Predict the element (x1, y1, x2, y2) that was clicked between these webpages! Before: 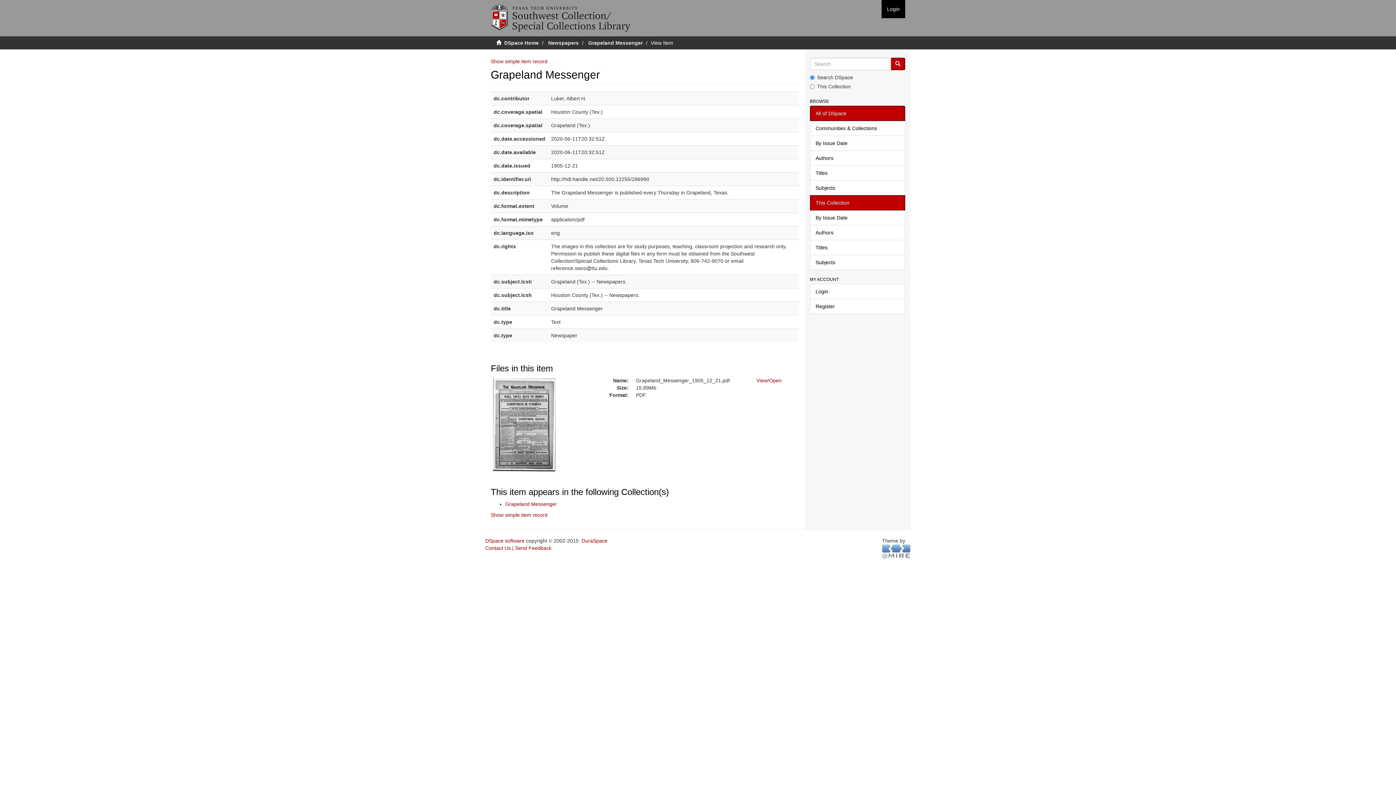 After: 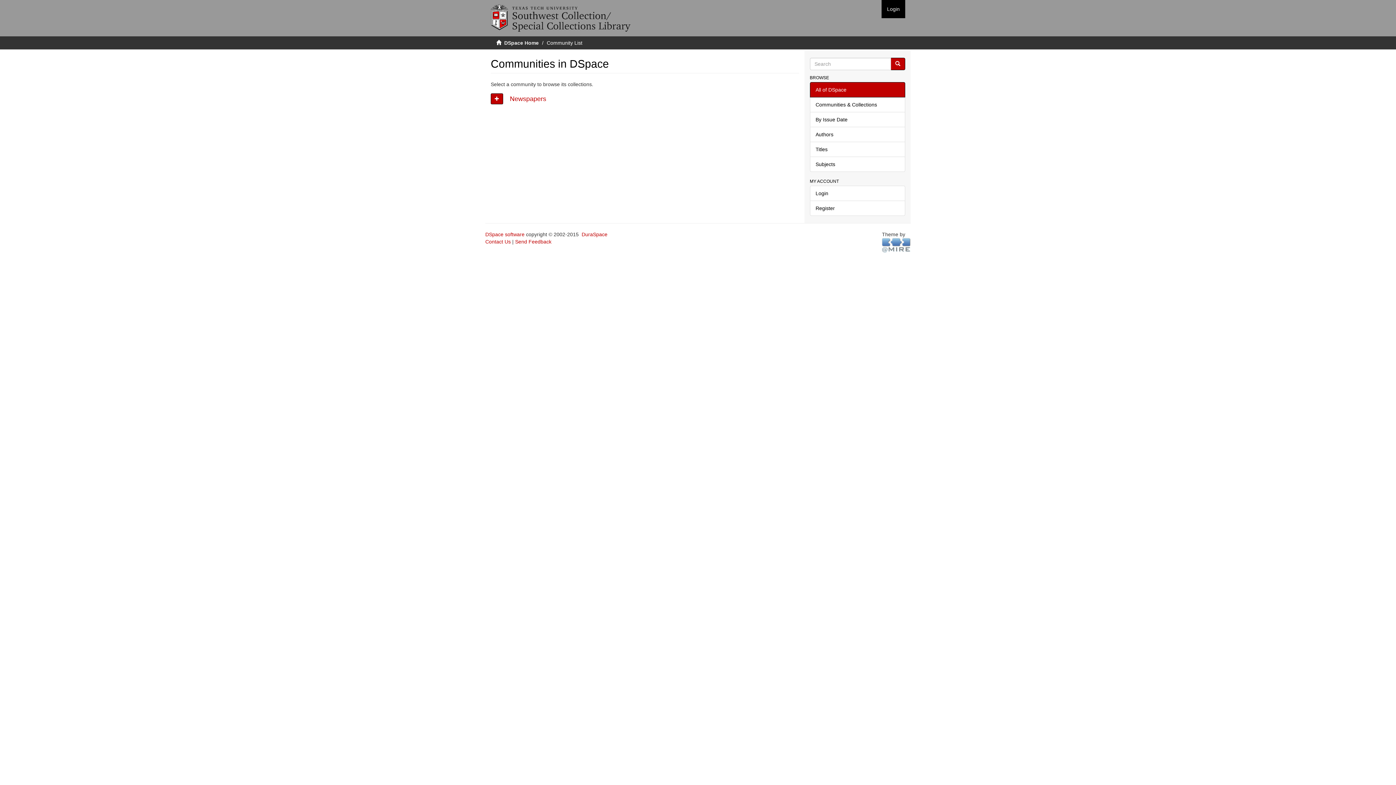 Action: label: Communities & Collections bbox: (810, 120, 905, 136)